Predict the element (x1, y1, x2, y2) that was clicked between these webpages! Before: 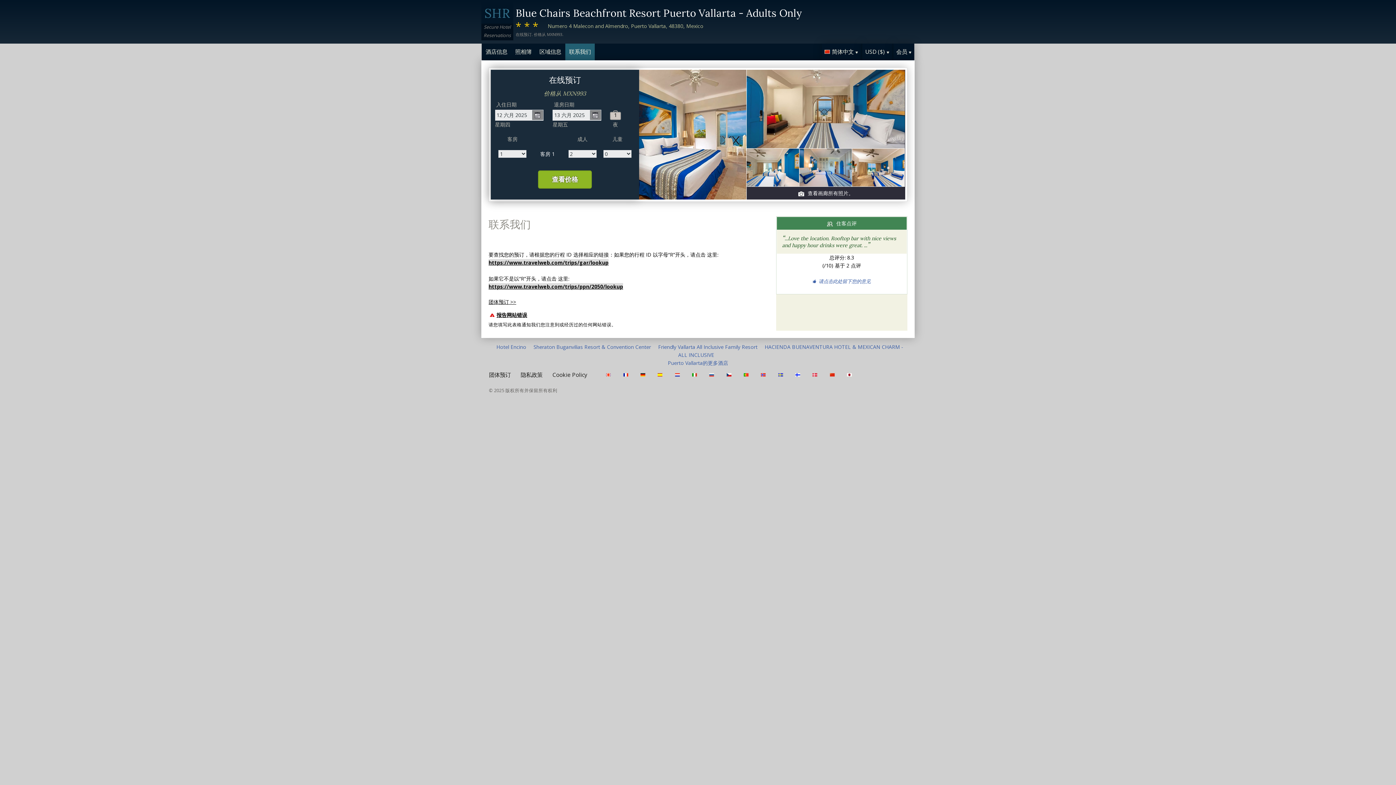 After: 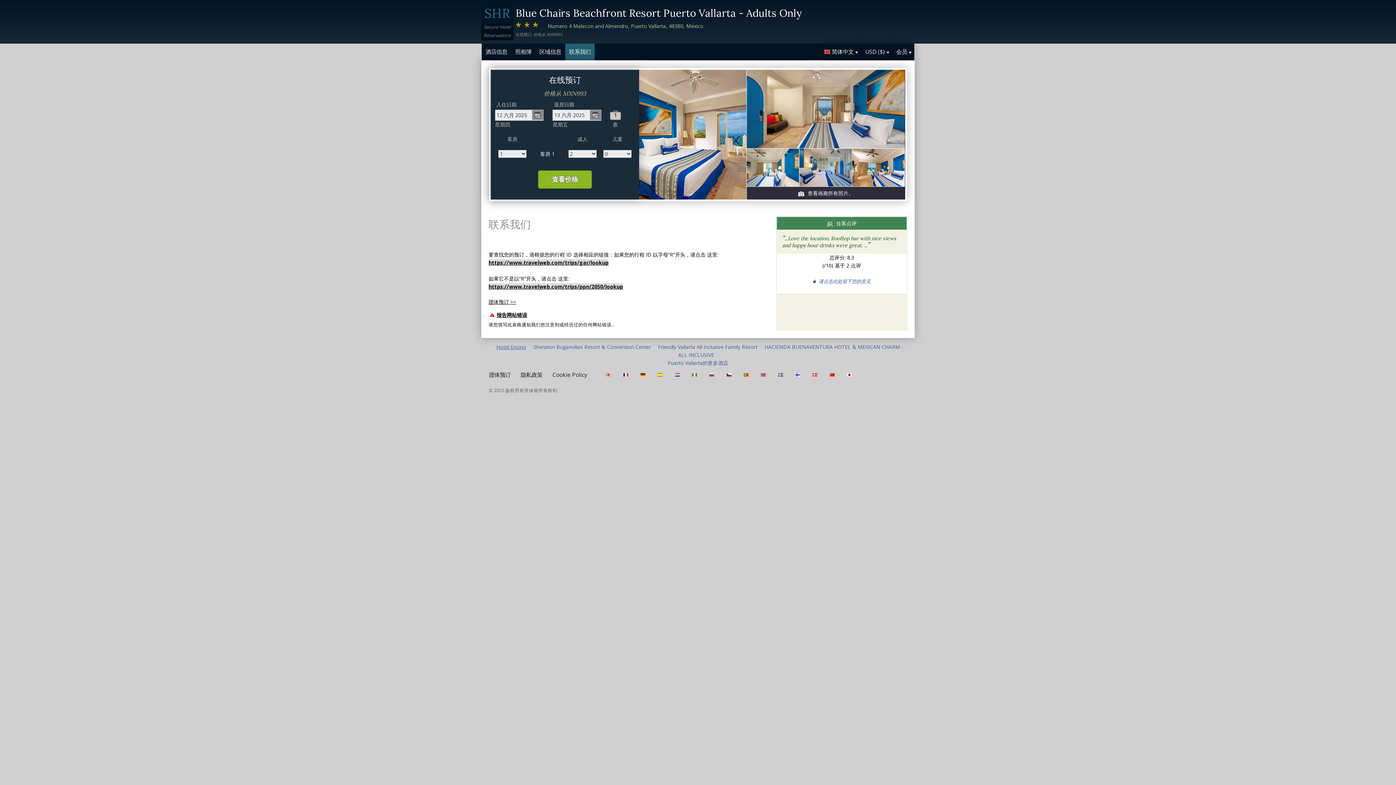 Action: label: Hotel Encino bbox: (496, 343, 526, 350)